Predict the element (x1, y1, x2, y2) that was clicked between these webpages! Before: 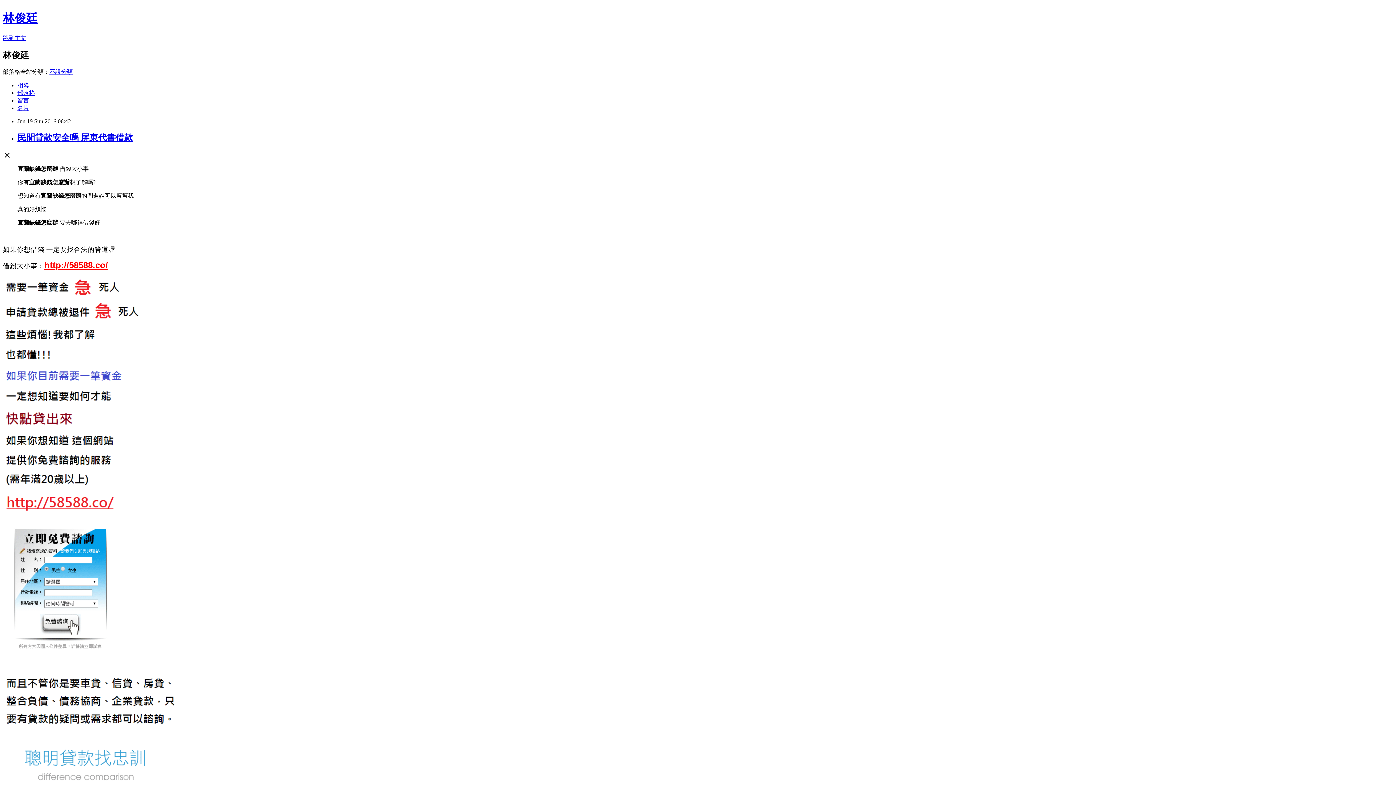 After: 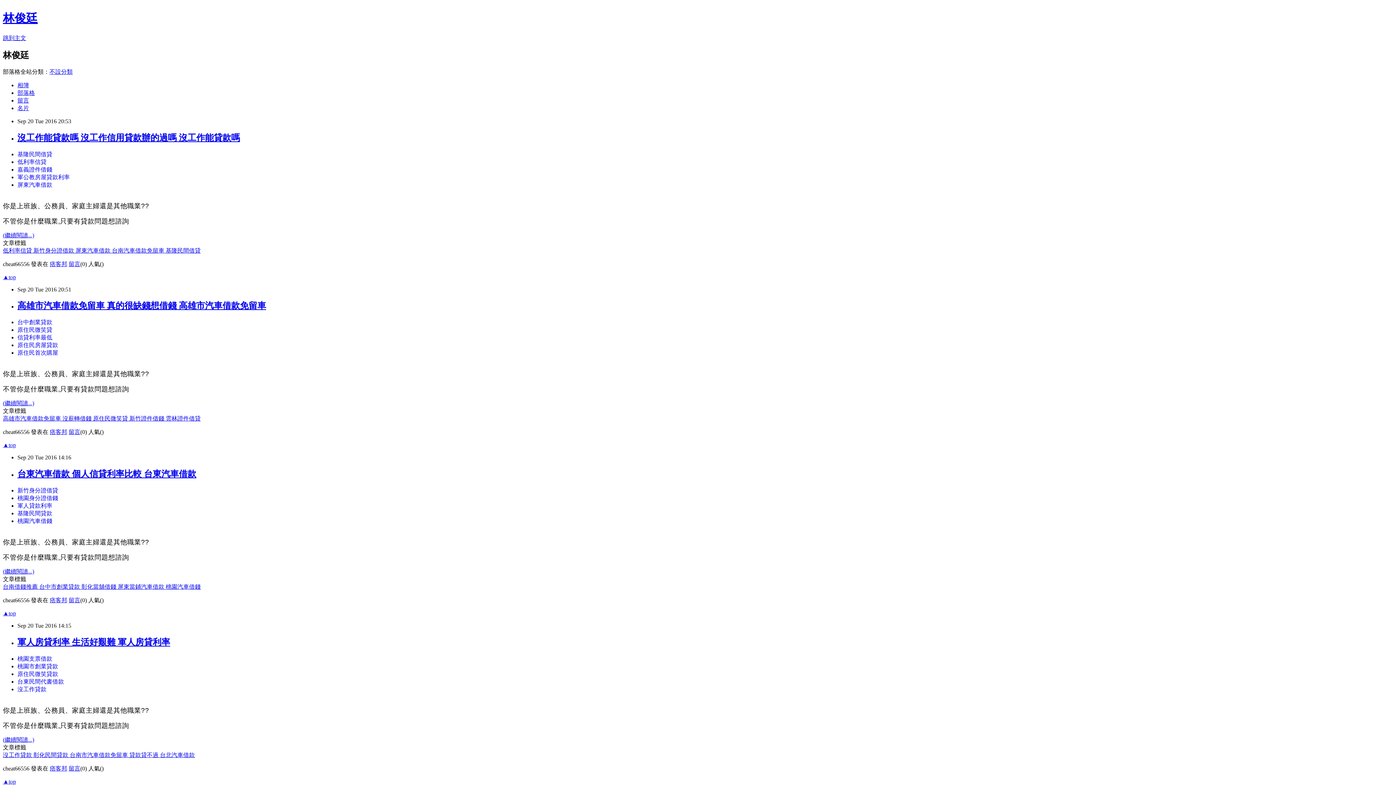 Action: label: 林俊廷 bbox: (2, 11, 37, 24)